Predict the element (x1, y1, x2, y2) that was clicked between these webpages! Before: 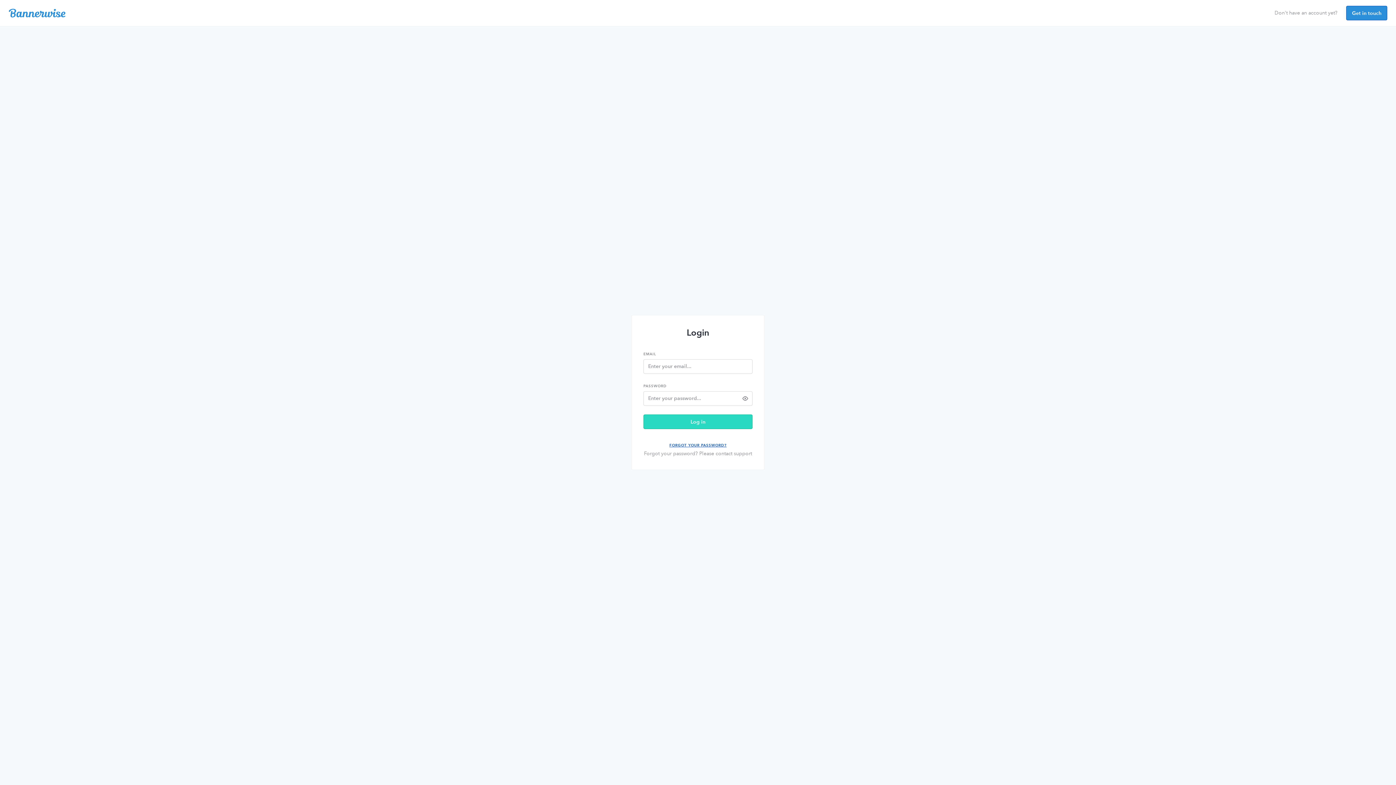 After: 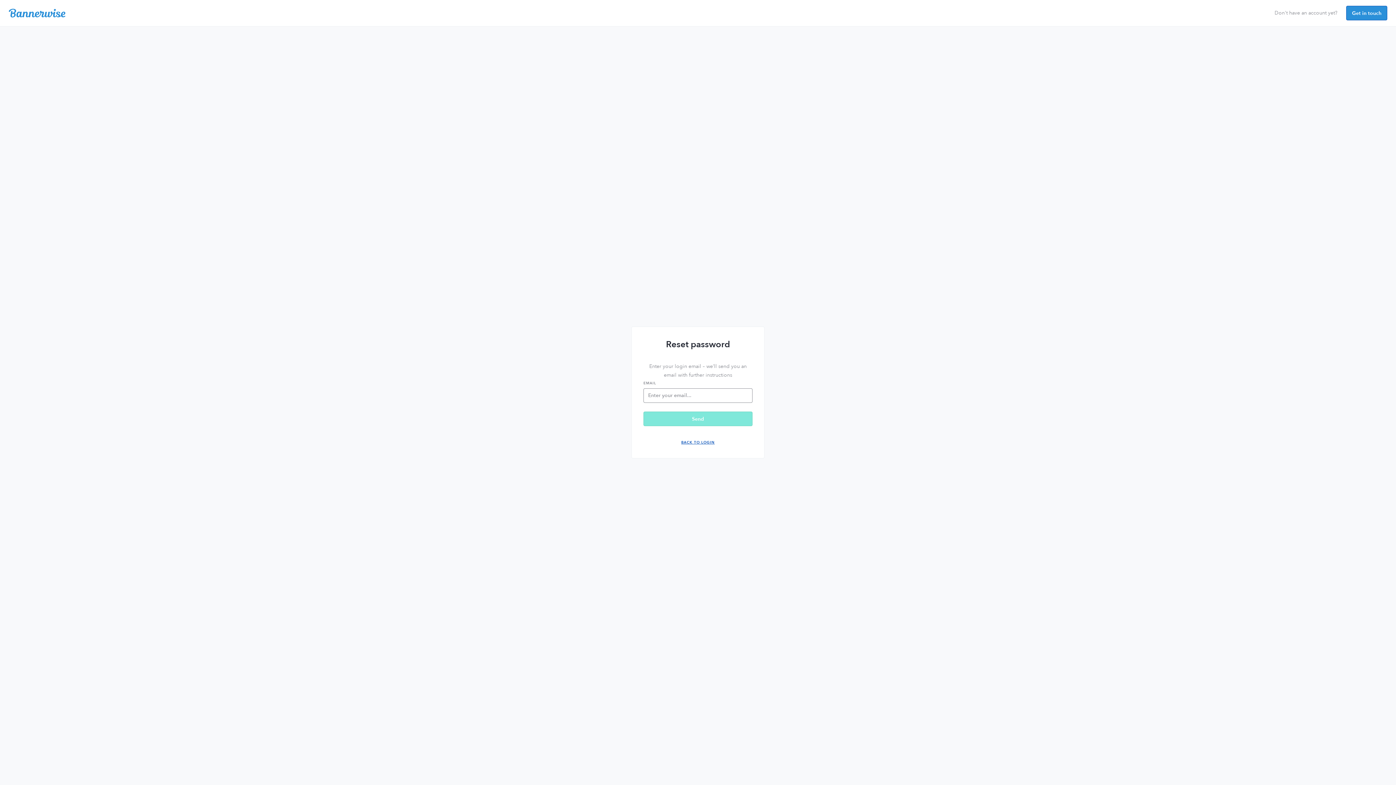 Action: bbox: (669, 443, 726, 448) label: FORGOT YOUR PASSWORD?